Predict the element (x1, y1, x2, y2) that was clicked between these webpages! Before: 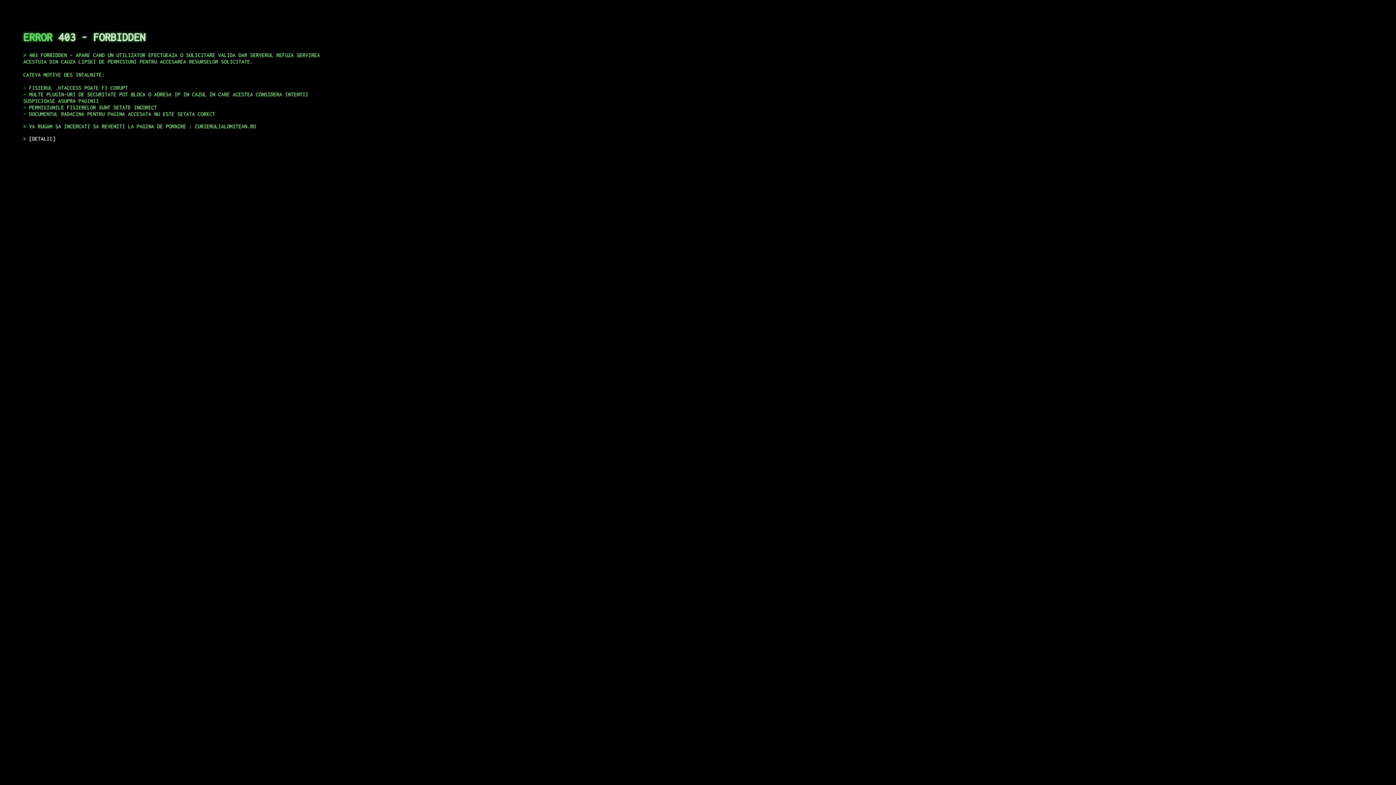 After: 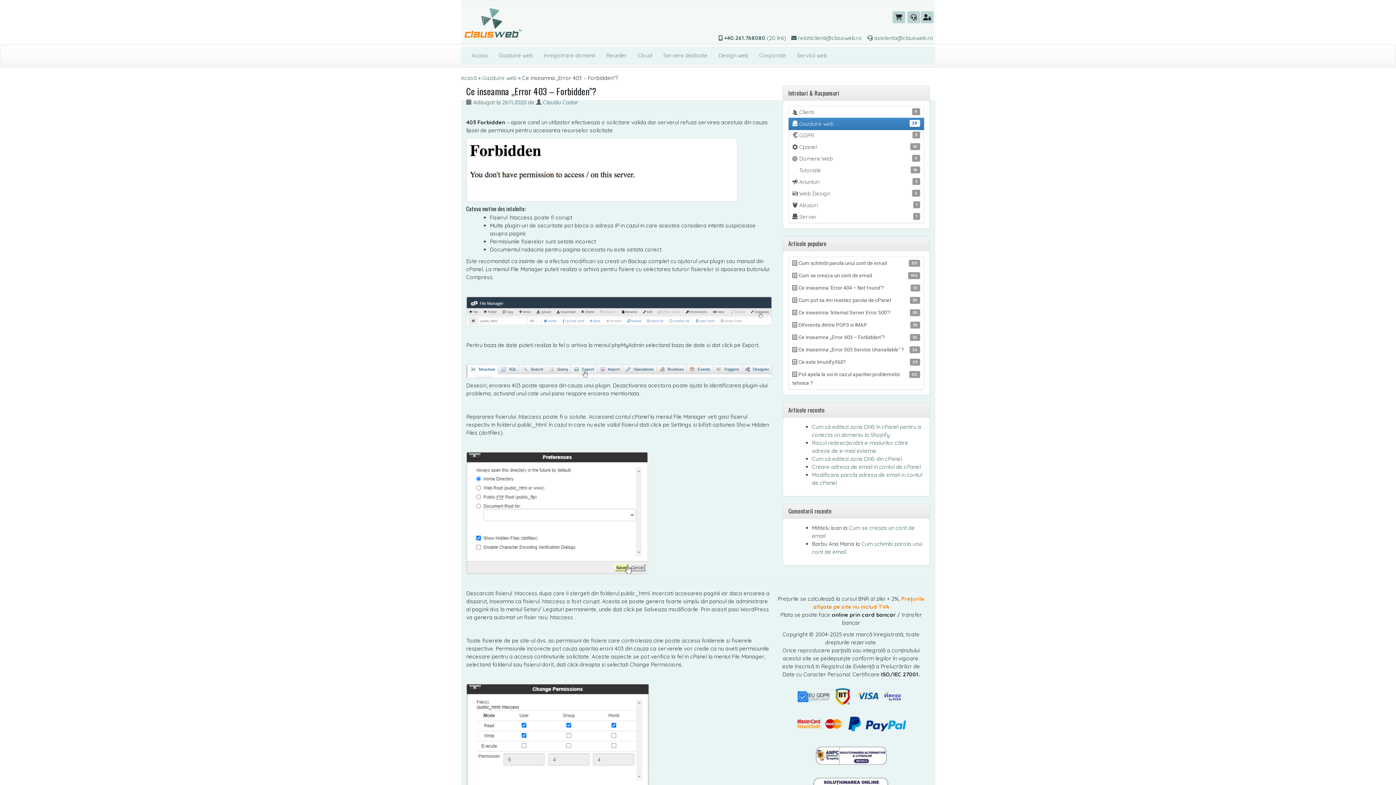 Action: label: DETALII bbox: (29, 135, 55, 141)